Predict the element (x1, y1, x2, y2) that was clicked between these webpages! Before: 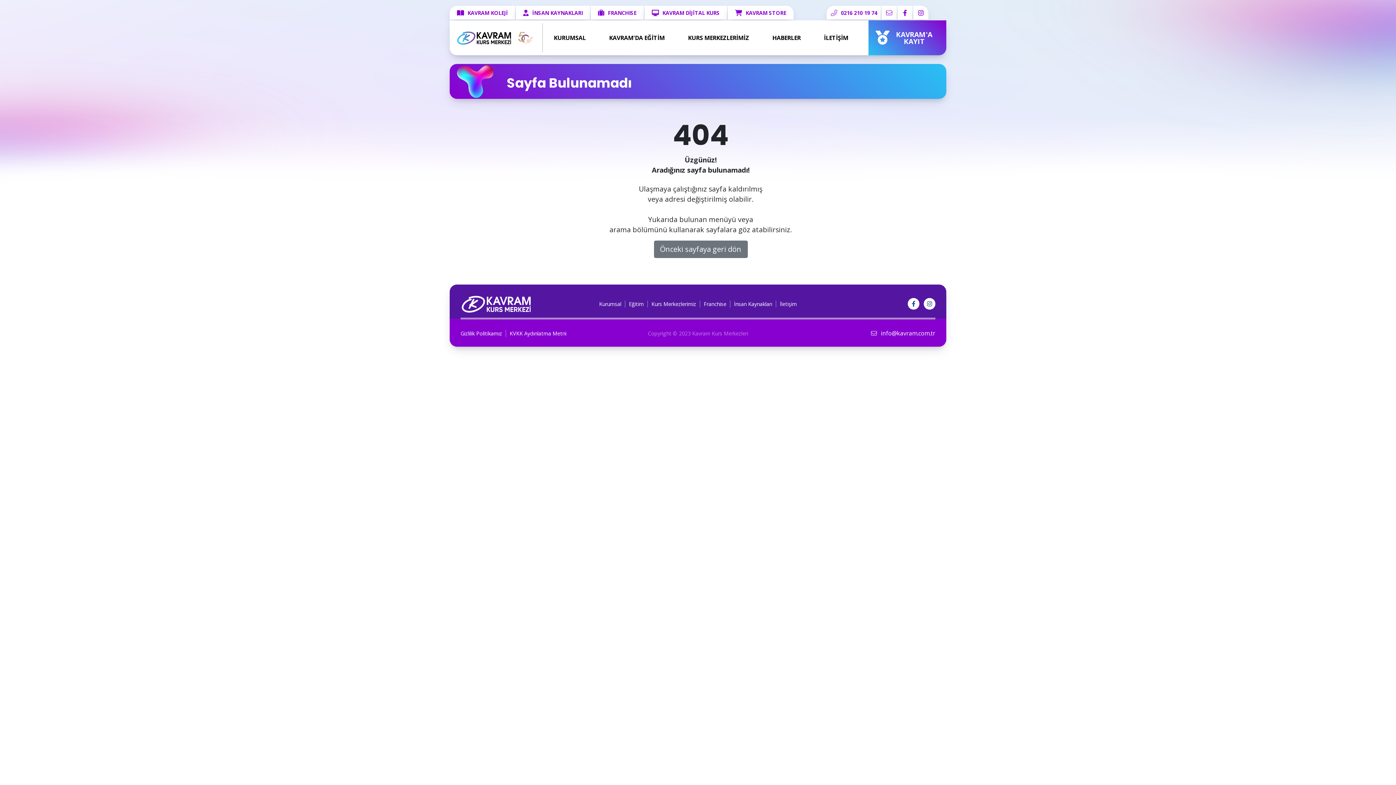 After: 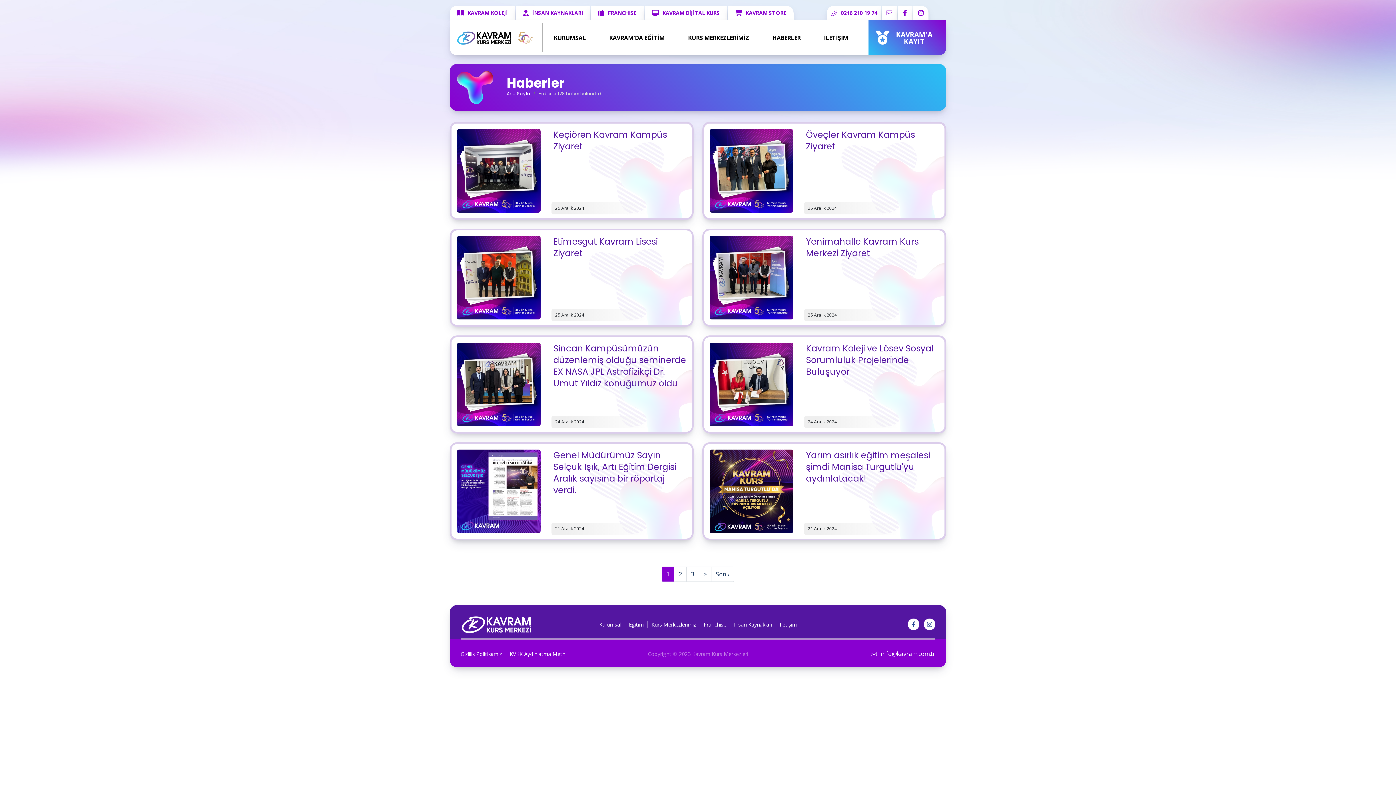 Action: bbox: (772, 33, 800, 42) label: HABERLER